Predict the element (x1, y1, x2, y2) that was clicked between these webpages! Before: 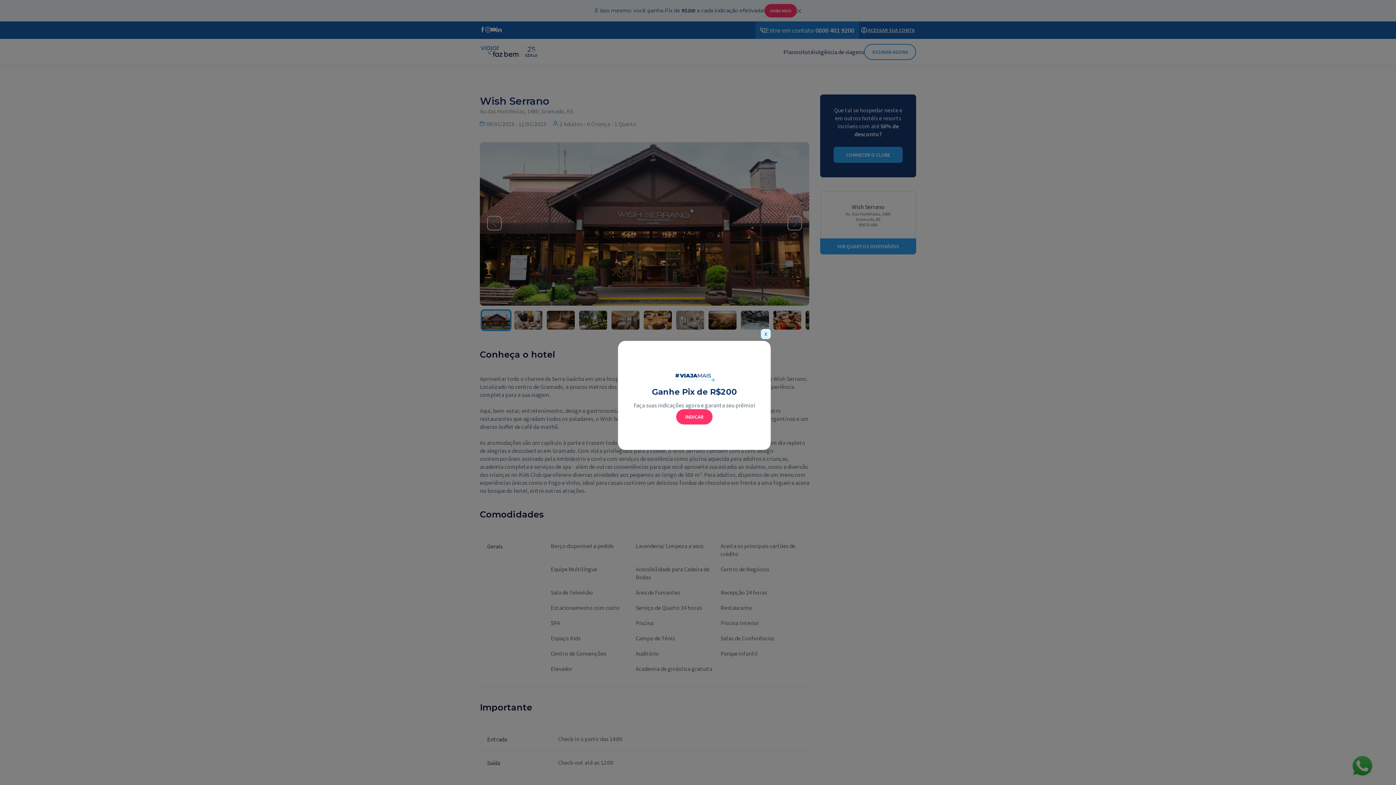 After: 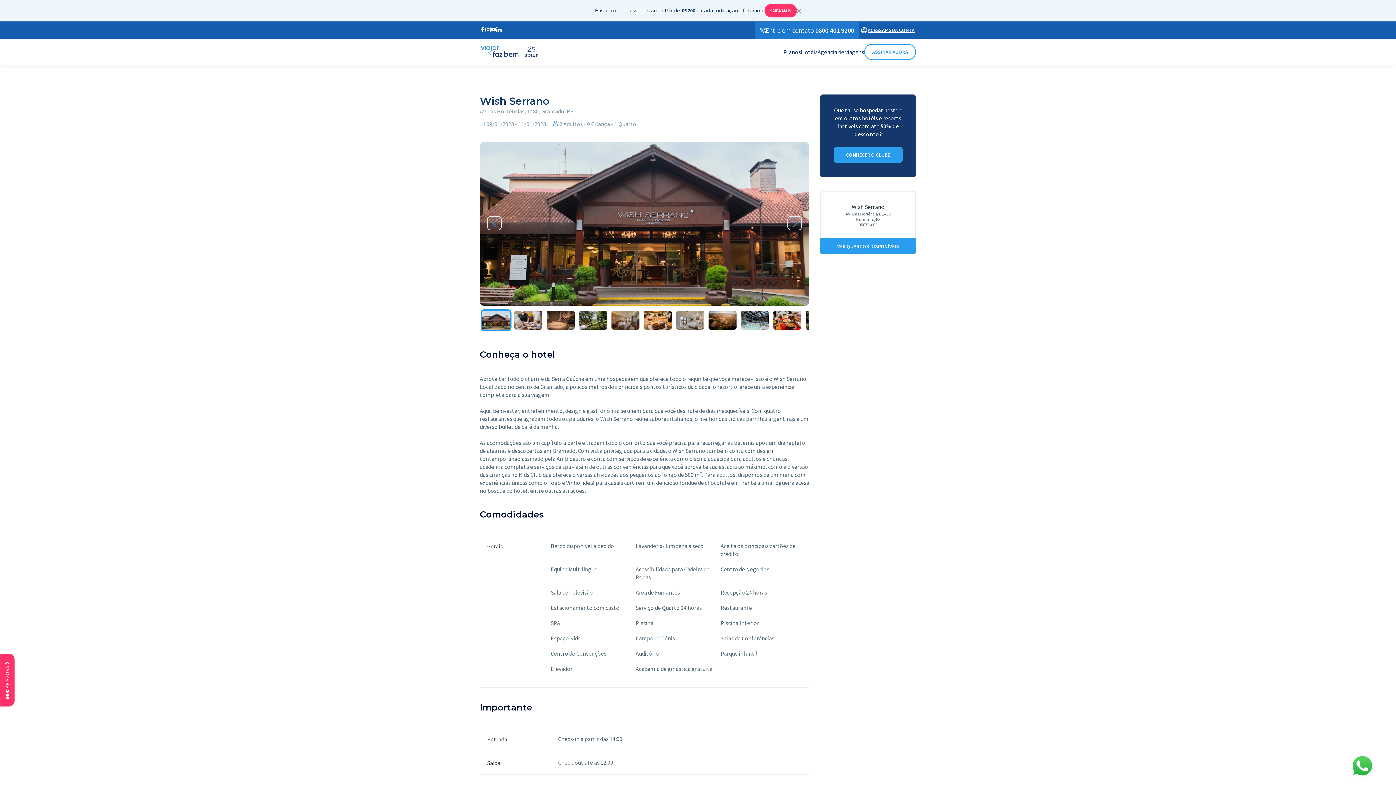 Action: label: X bbox: (761, 329, 770, 339)